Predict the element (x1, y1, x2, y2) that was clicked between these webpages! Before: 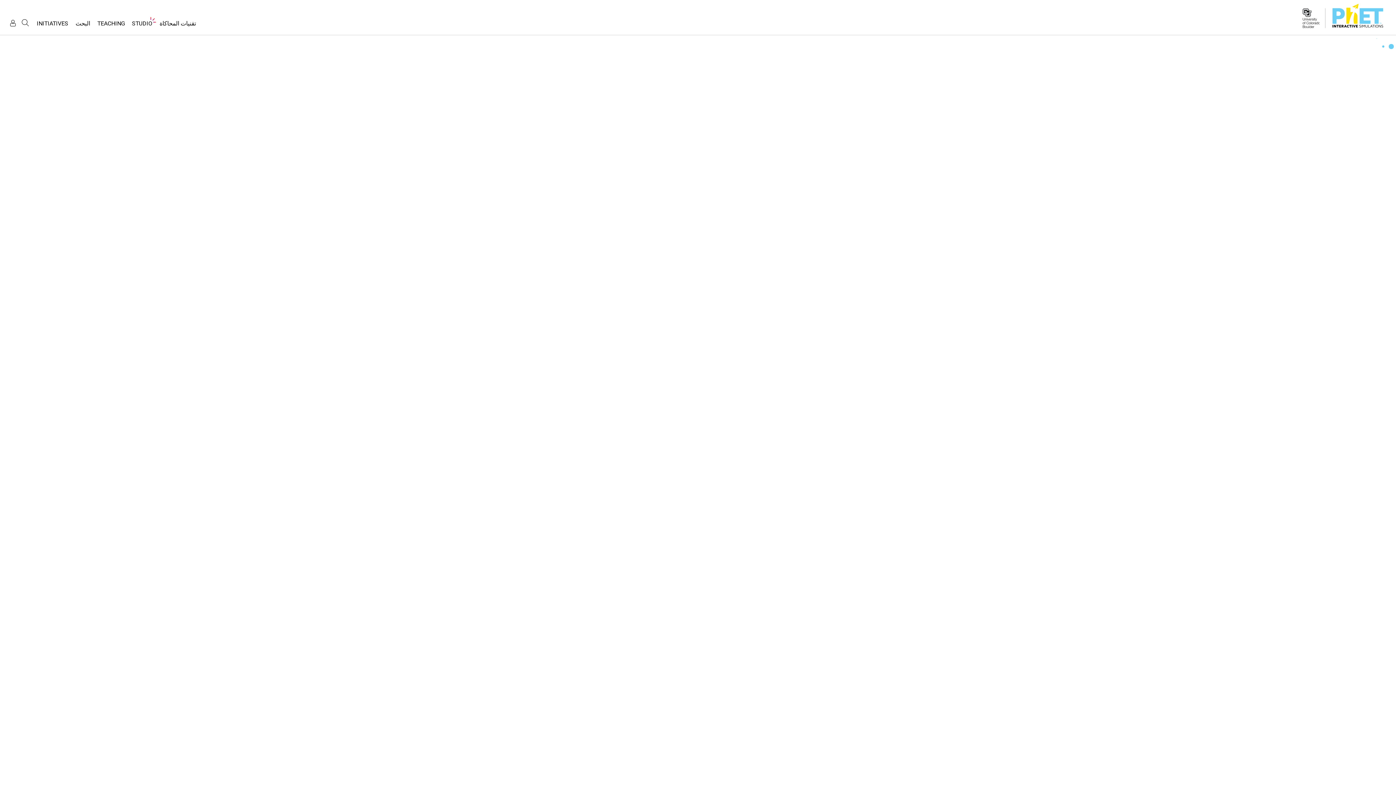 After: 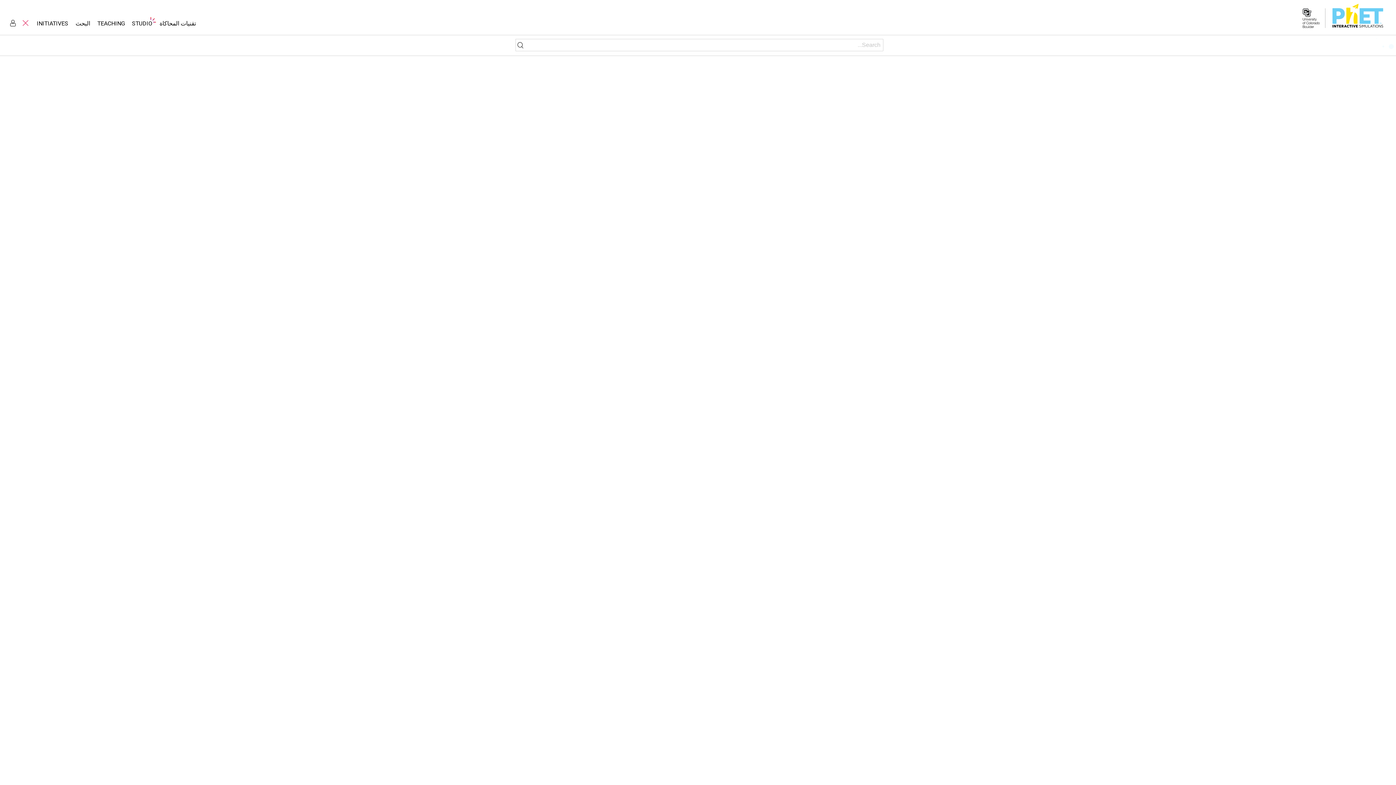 Action: label: Search bbox: (20, 17, 30, 28)